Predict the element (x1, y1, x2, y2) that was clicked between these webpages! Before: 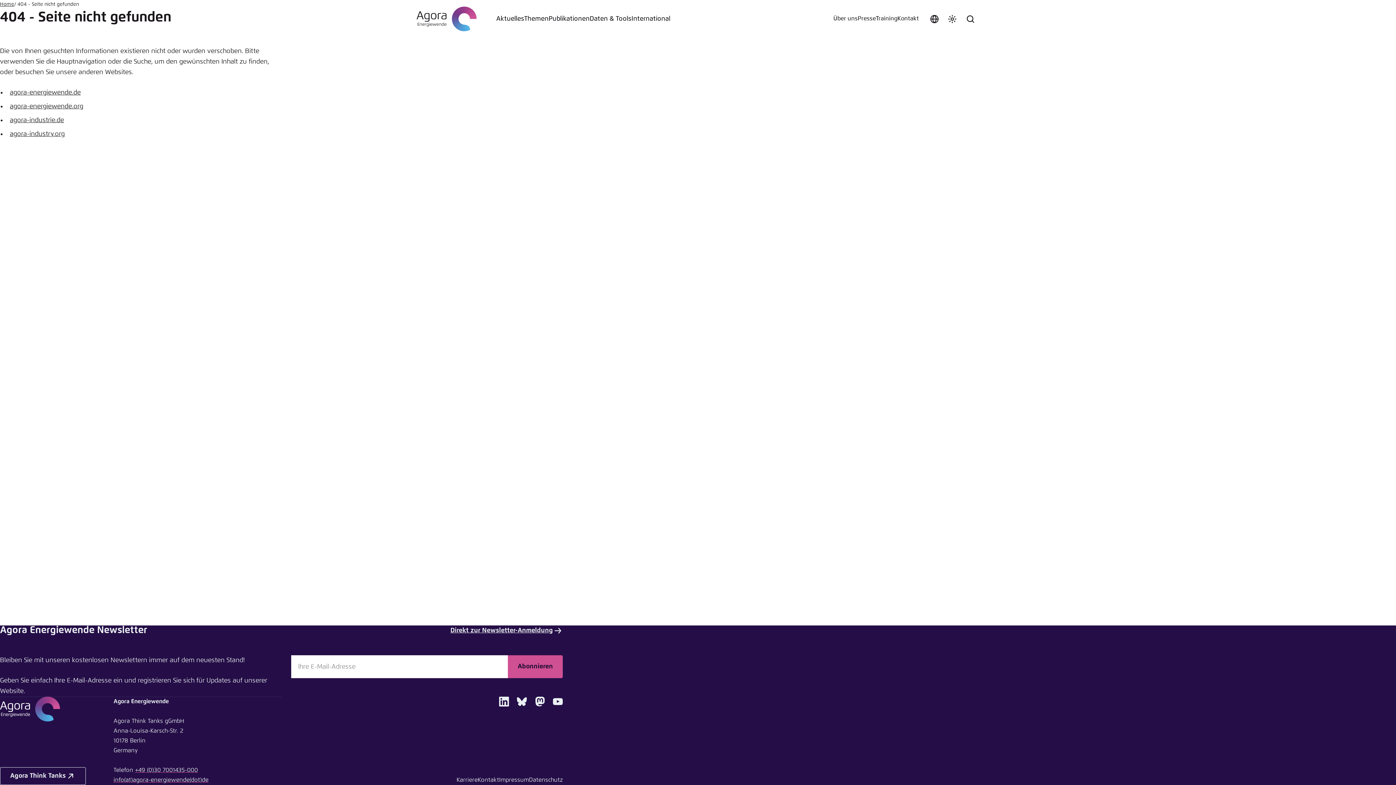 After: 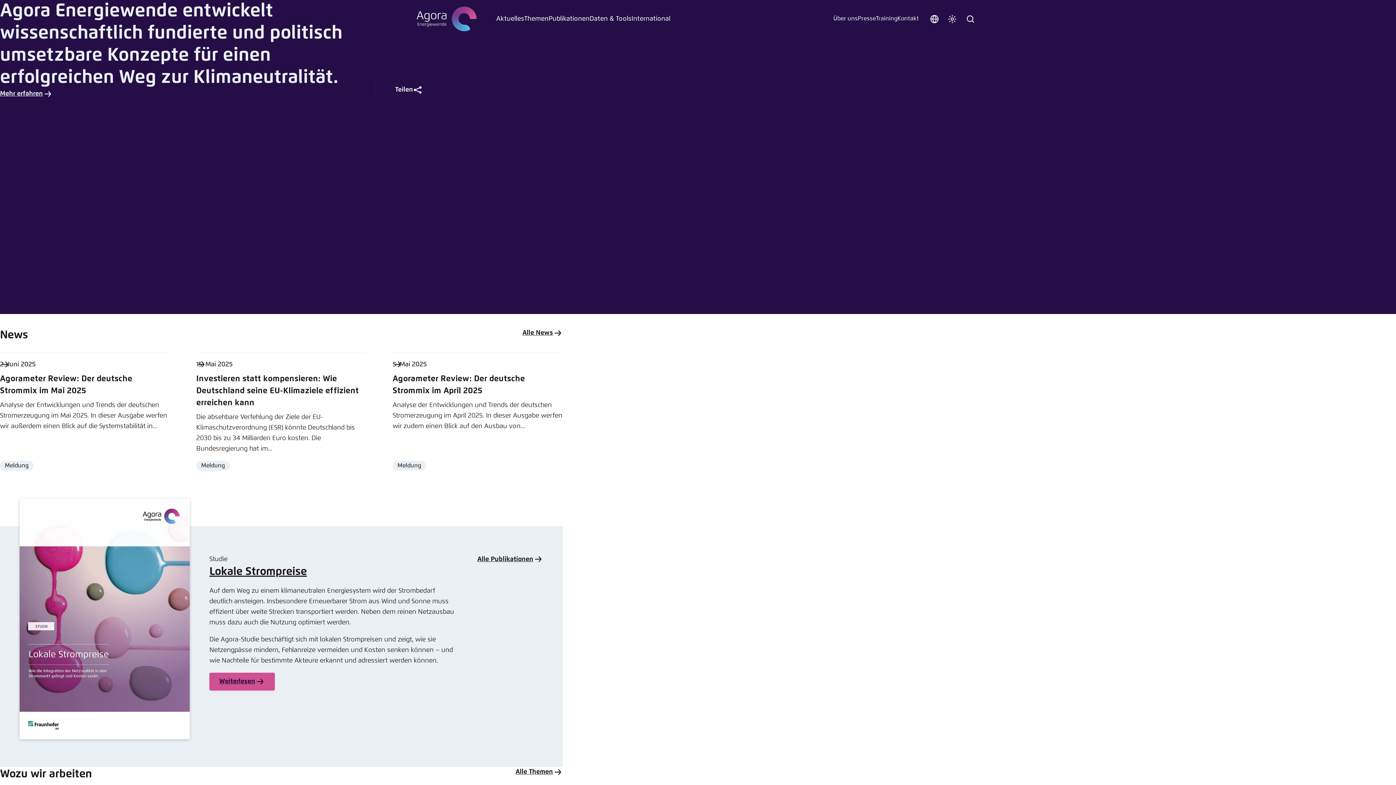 Action: bbox: (416, 6, 476, 31)